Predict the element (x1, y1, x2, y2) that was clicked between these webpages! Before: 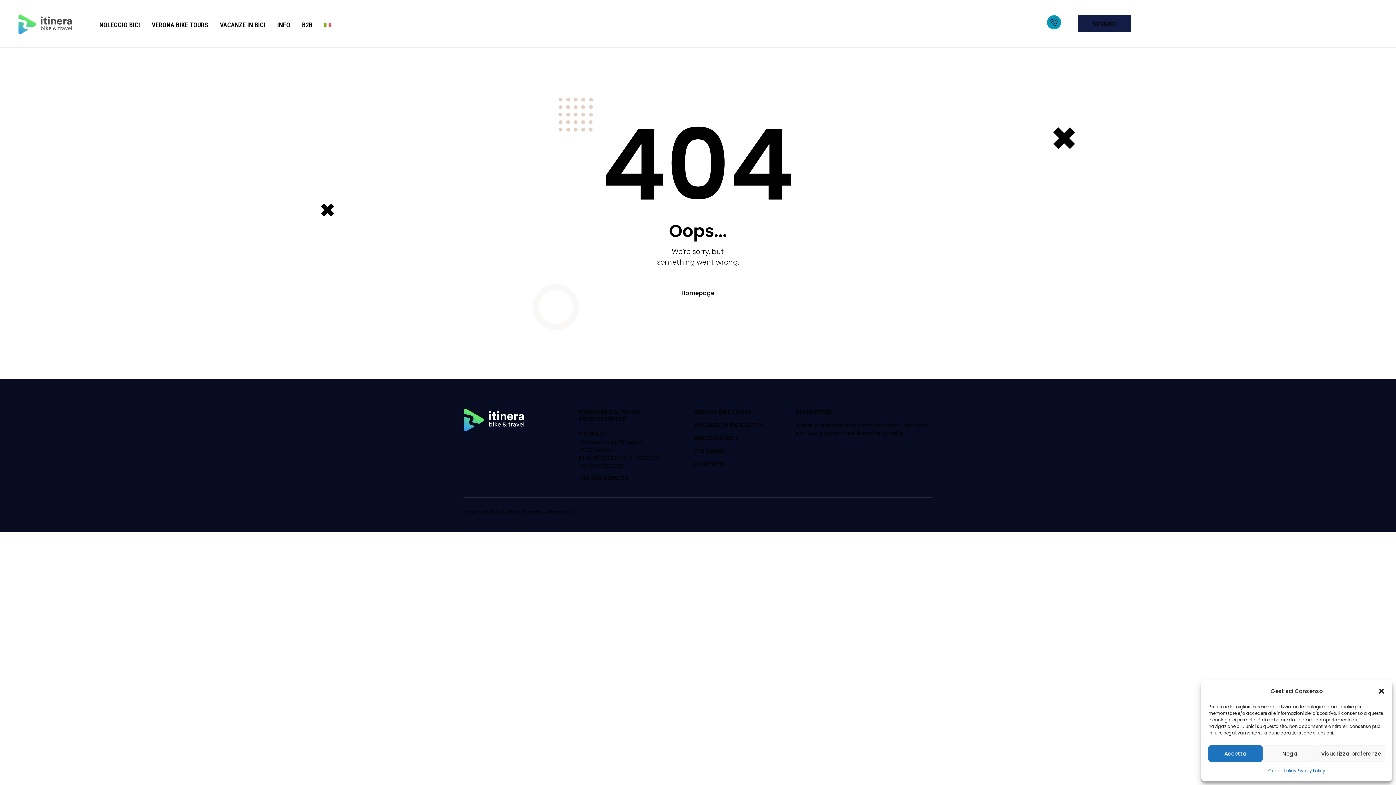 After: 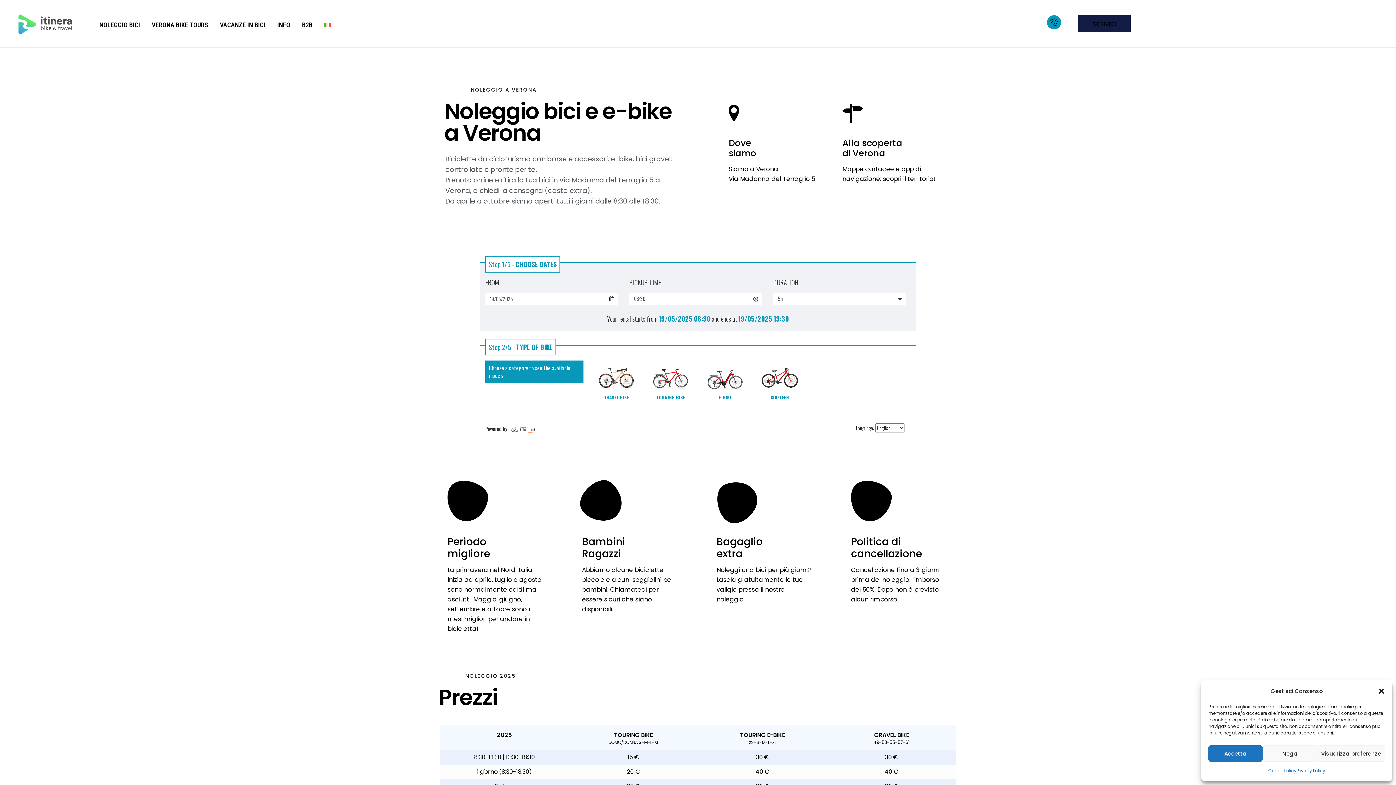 Action: bbox: (93, 14, 145, 36) label: NOLEGGIO BICI